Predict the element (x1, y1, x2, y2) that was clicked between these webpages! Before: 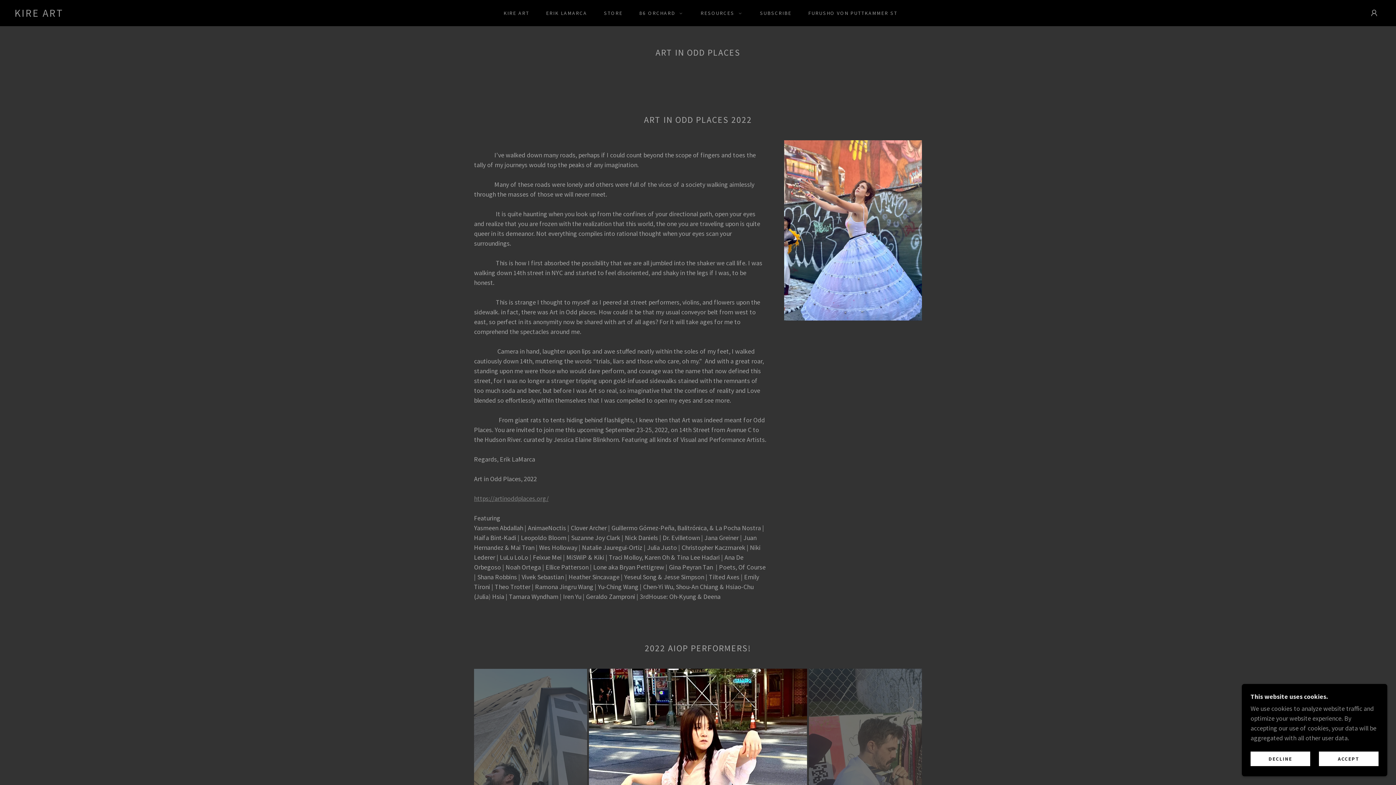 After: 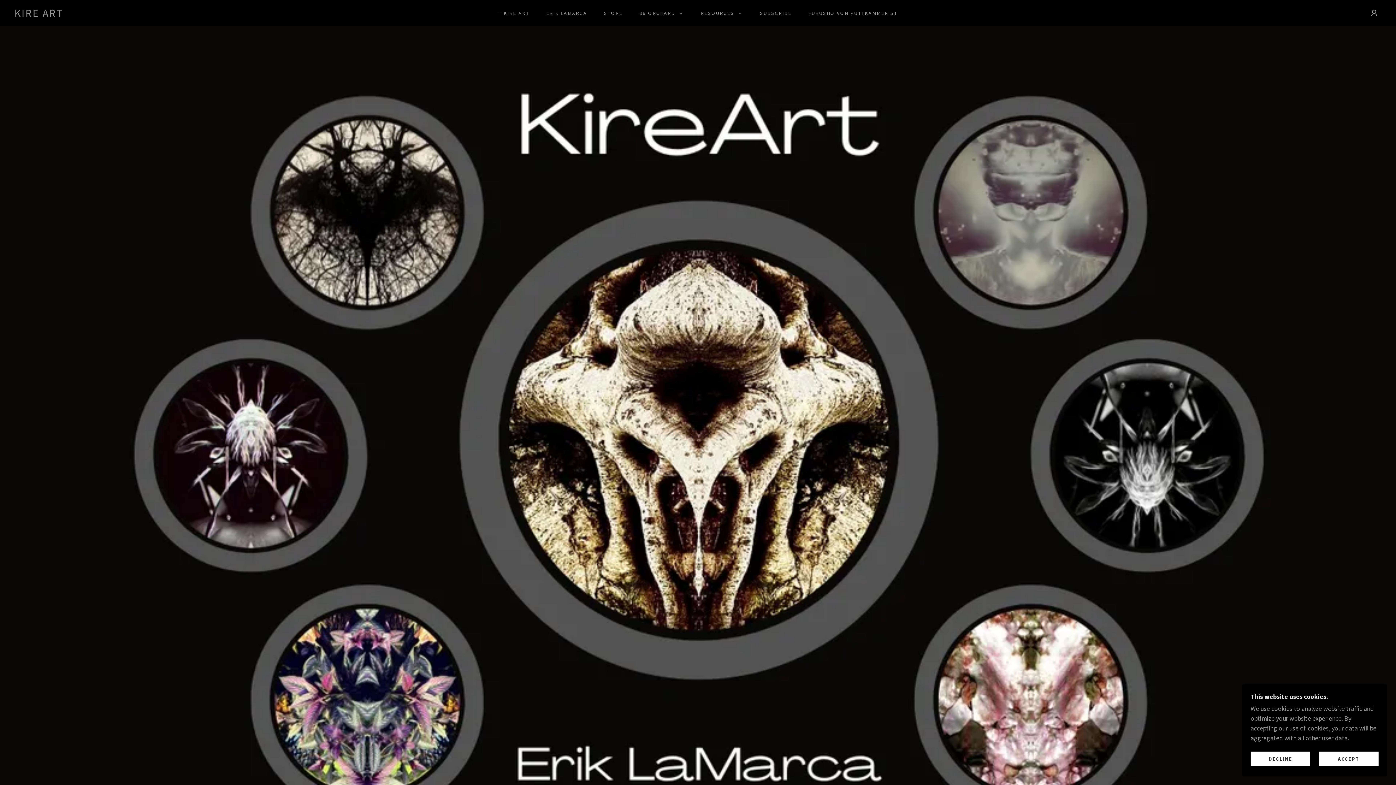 Action: label: KIRE ART bbox: (14, 10, 63, 18)